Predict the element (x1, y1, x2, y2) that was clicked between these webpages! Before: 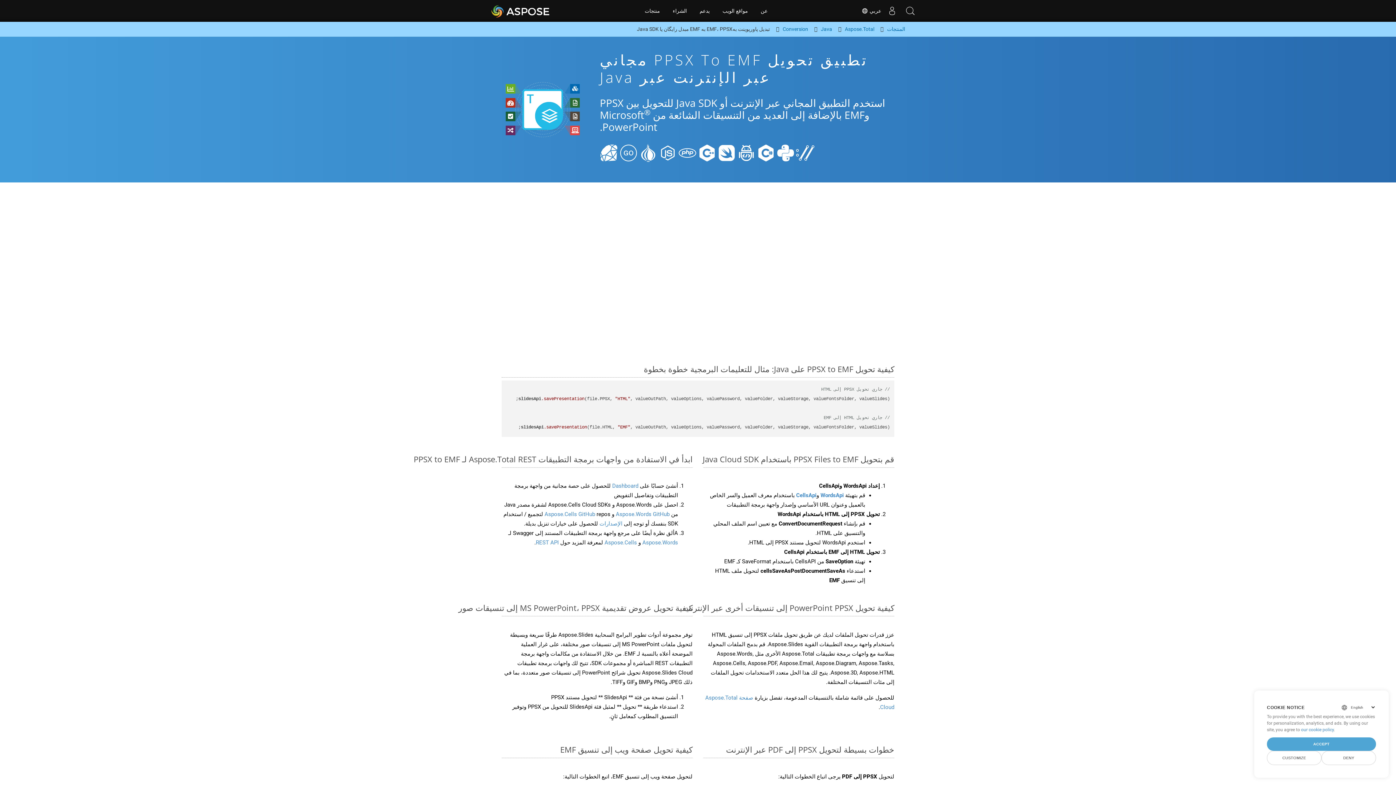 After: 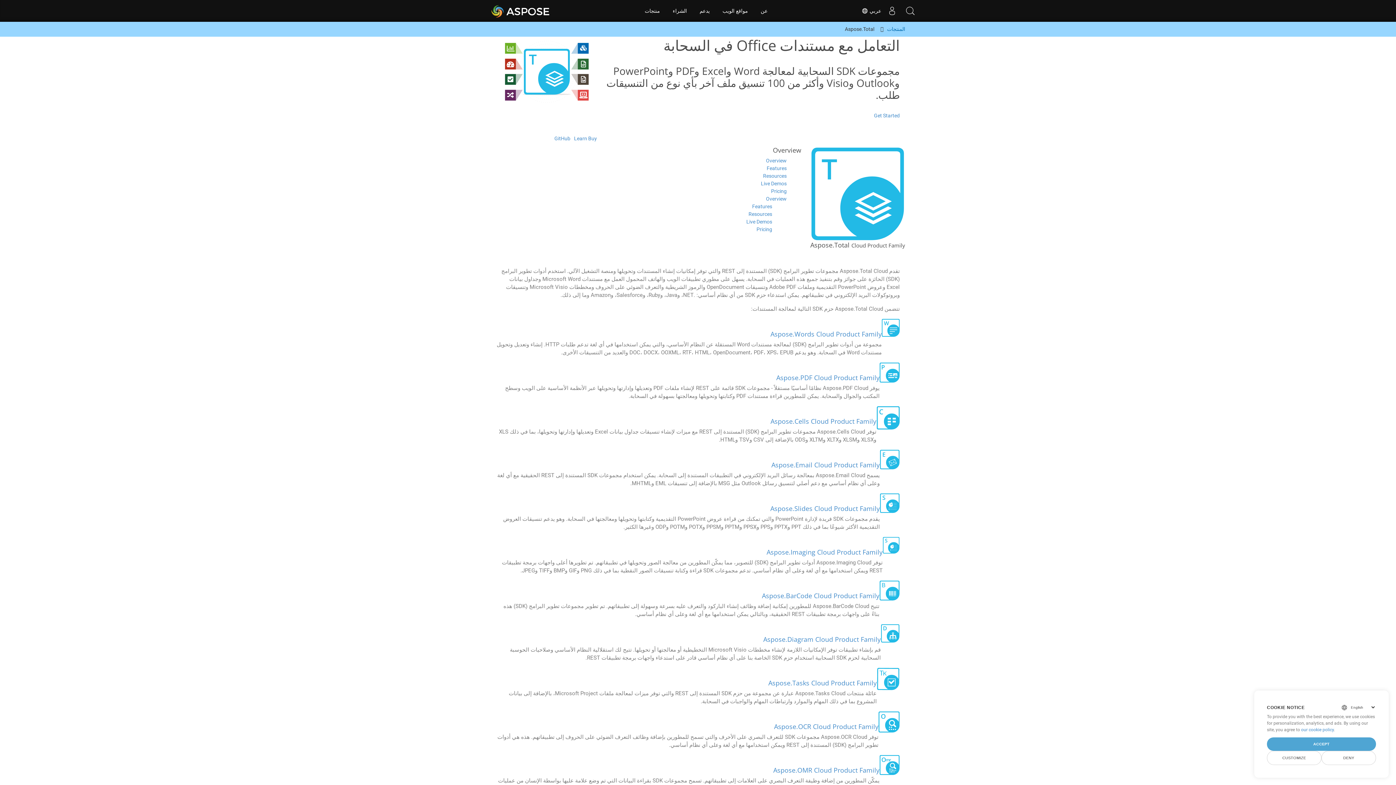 Action: bbox: (845, 25, 874, 33) label: Aspose.Total